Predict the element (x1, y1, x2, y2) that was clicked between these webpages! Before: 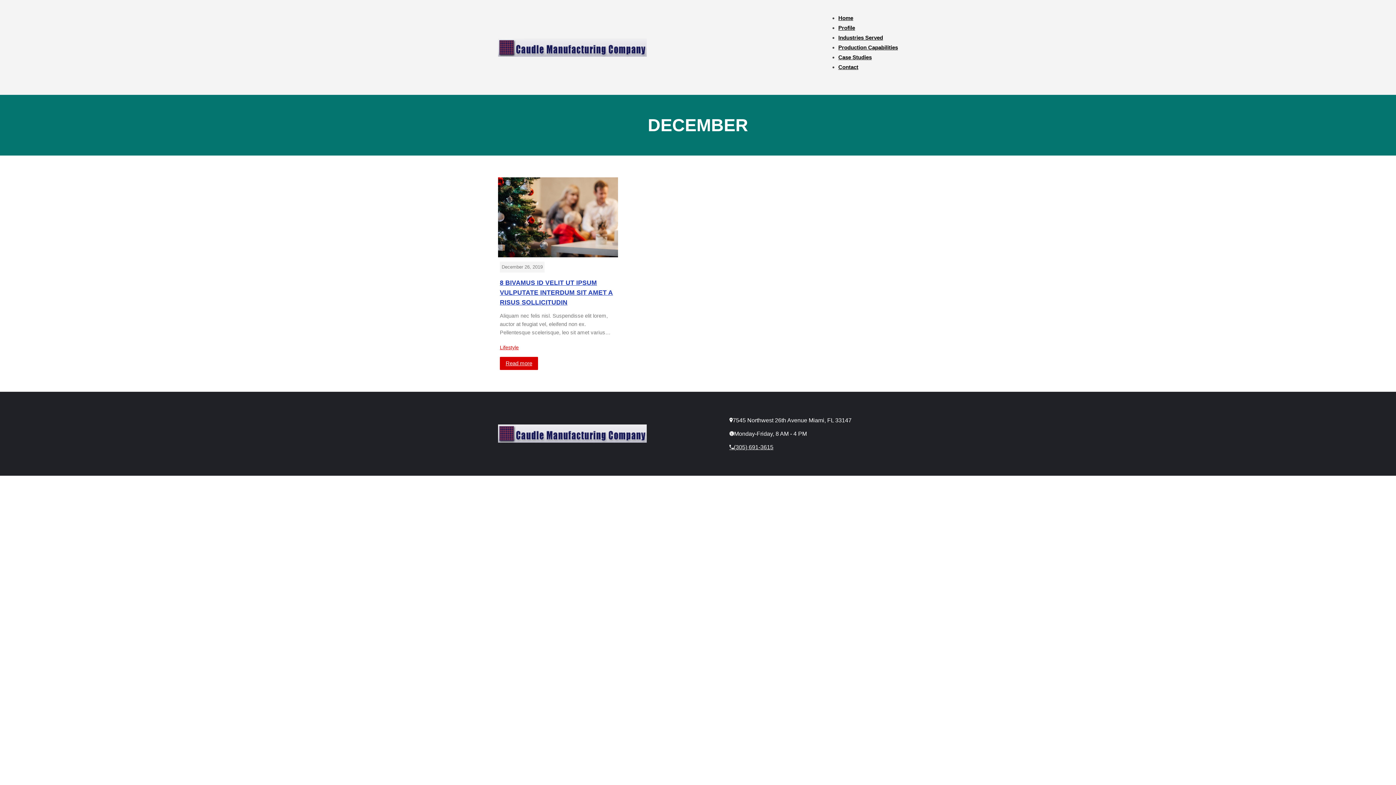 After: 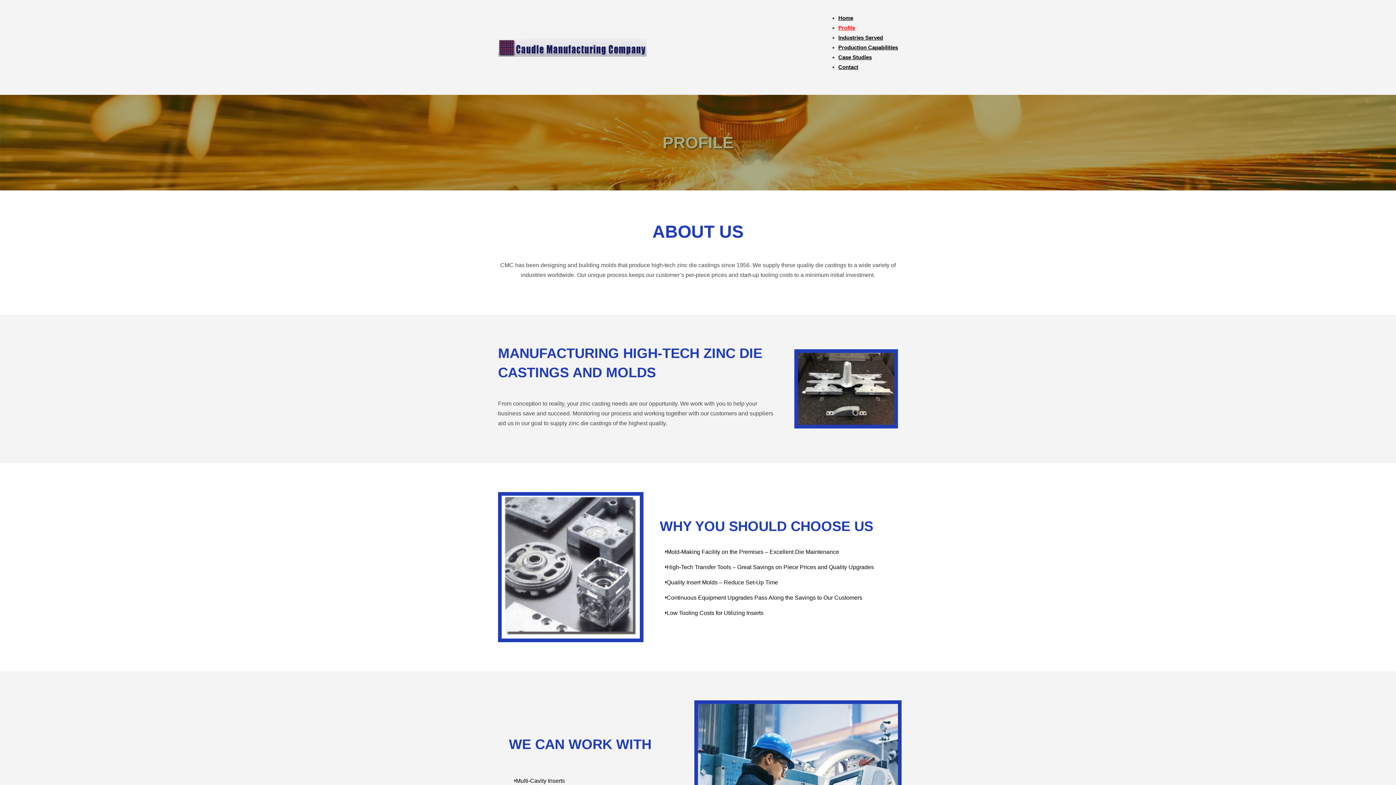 Action: bbox: (838, 24, 855, 30) label: Profile